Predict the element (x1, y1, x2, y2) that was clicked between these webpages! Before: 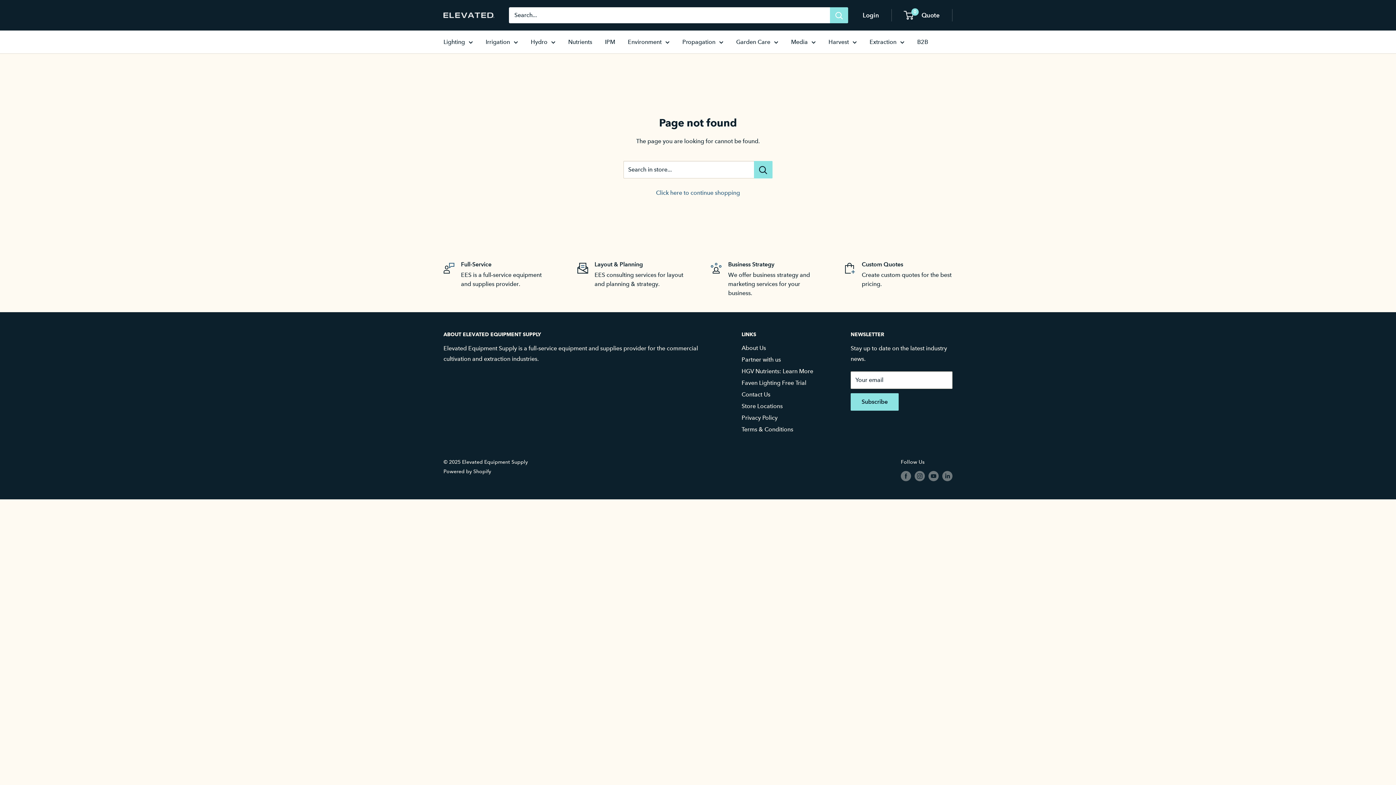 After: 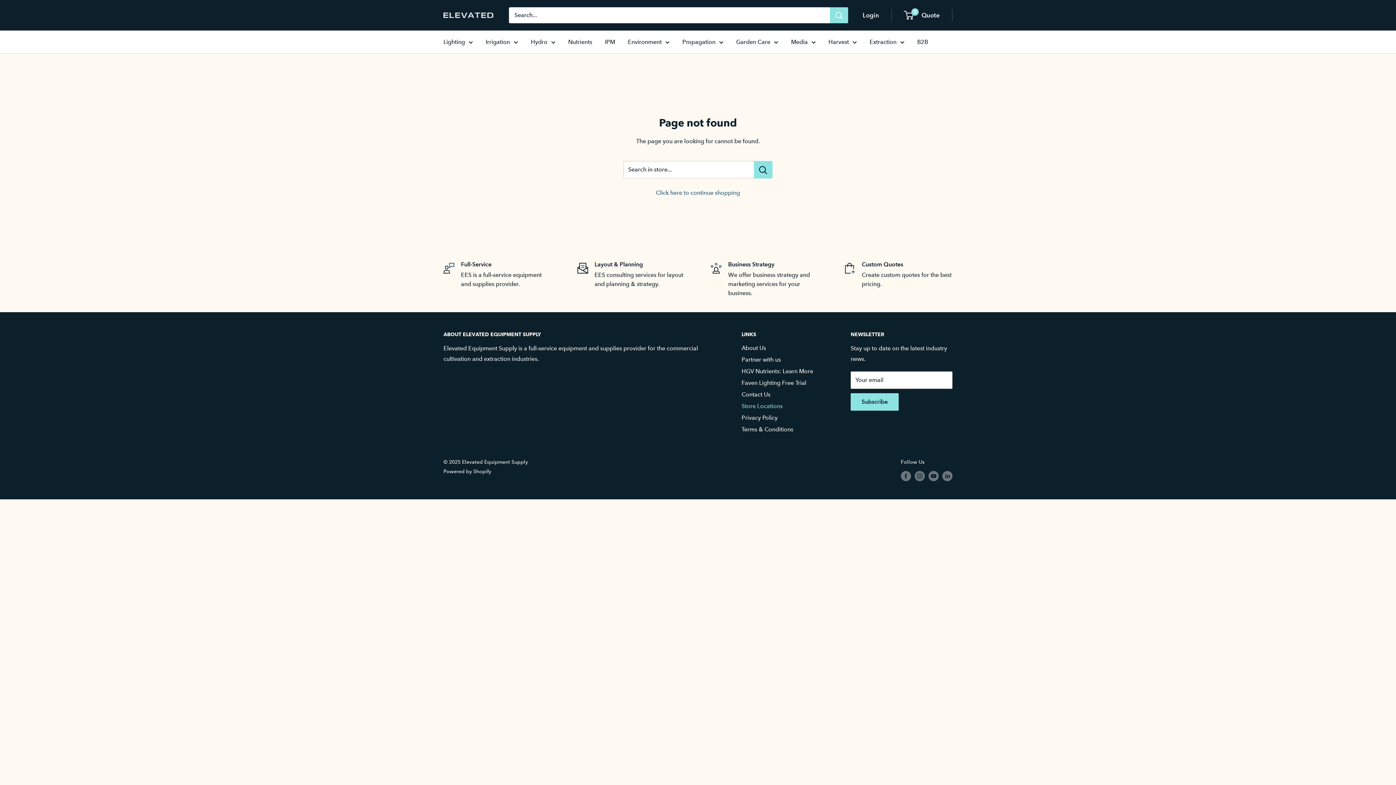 Action: bbox: (741, 400, 825, 412) label: Store Locations